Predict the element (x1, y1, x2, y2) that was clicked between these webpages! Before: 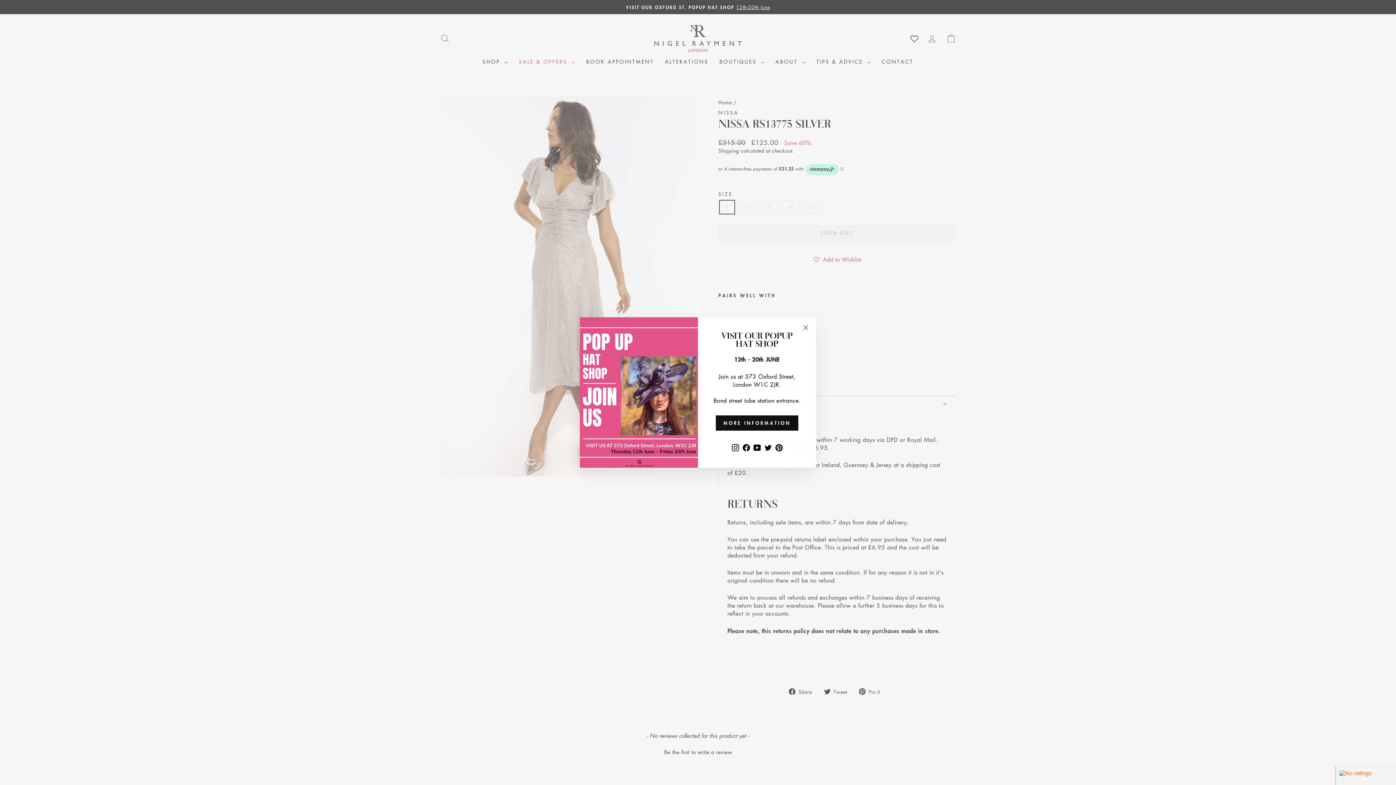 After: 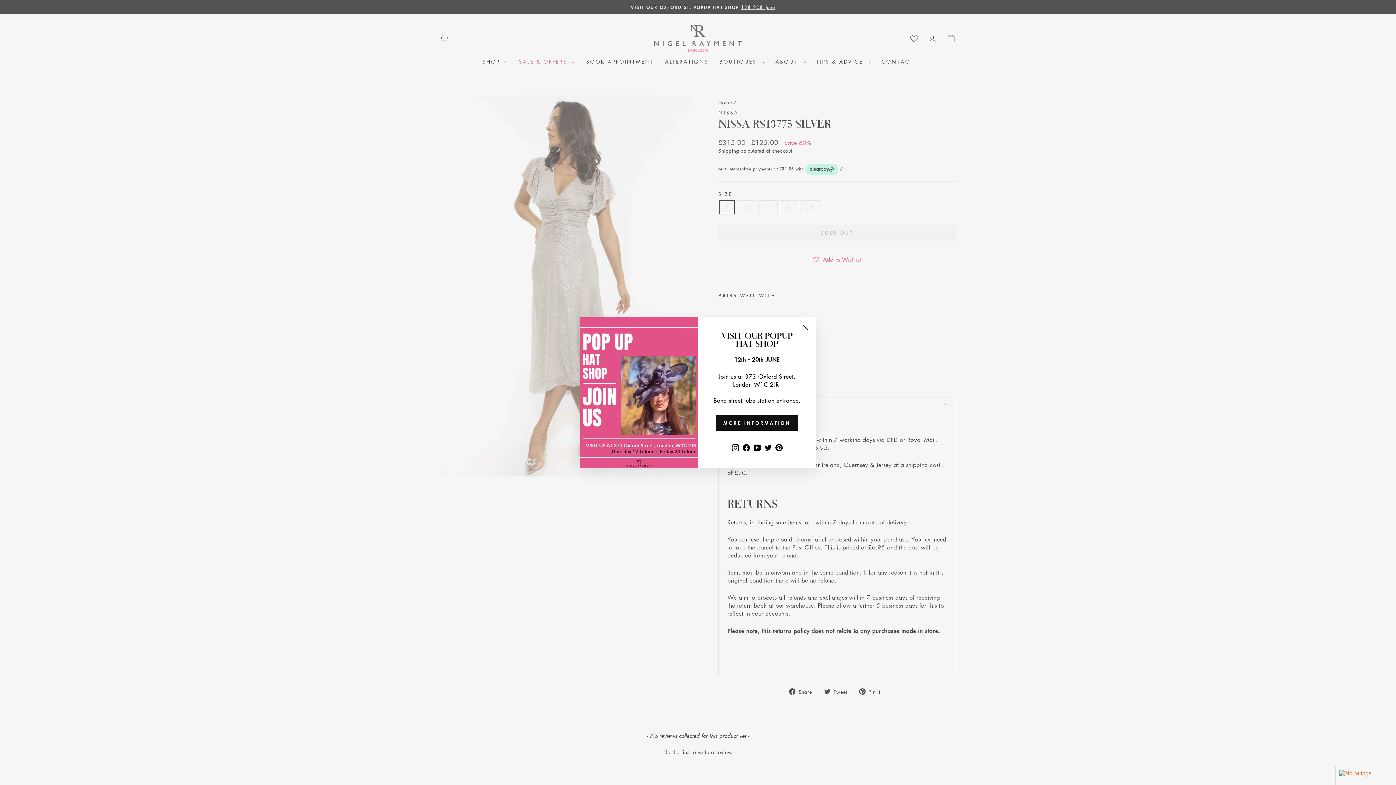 Action: label: YouTube bbox: (751, 441, 762, 453)